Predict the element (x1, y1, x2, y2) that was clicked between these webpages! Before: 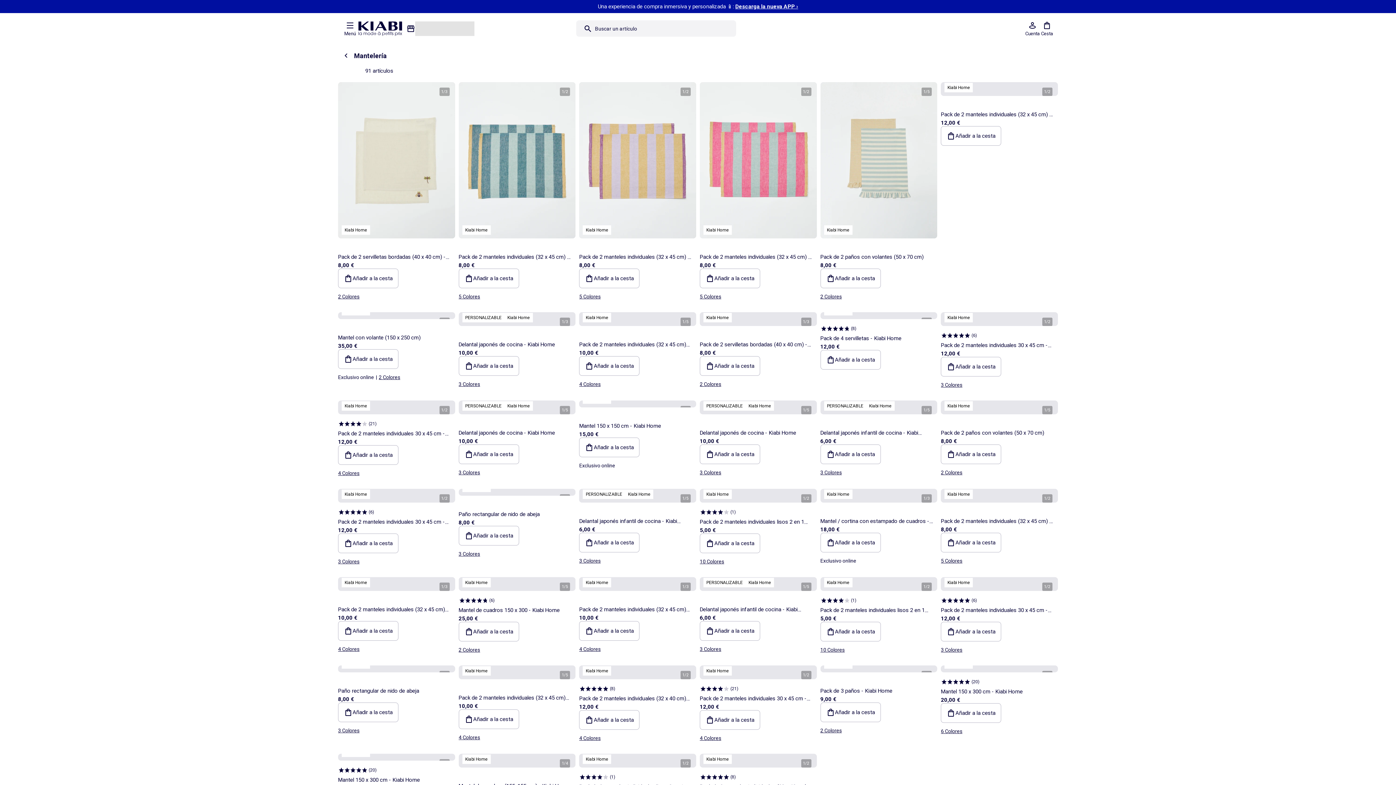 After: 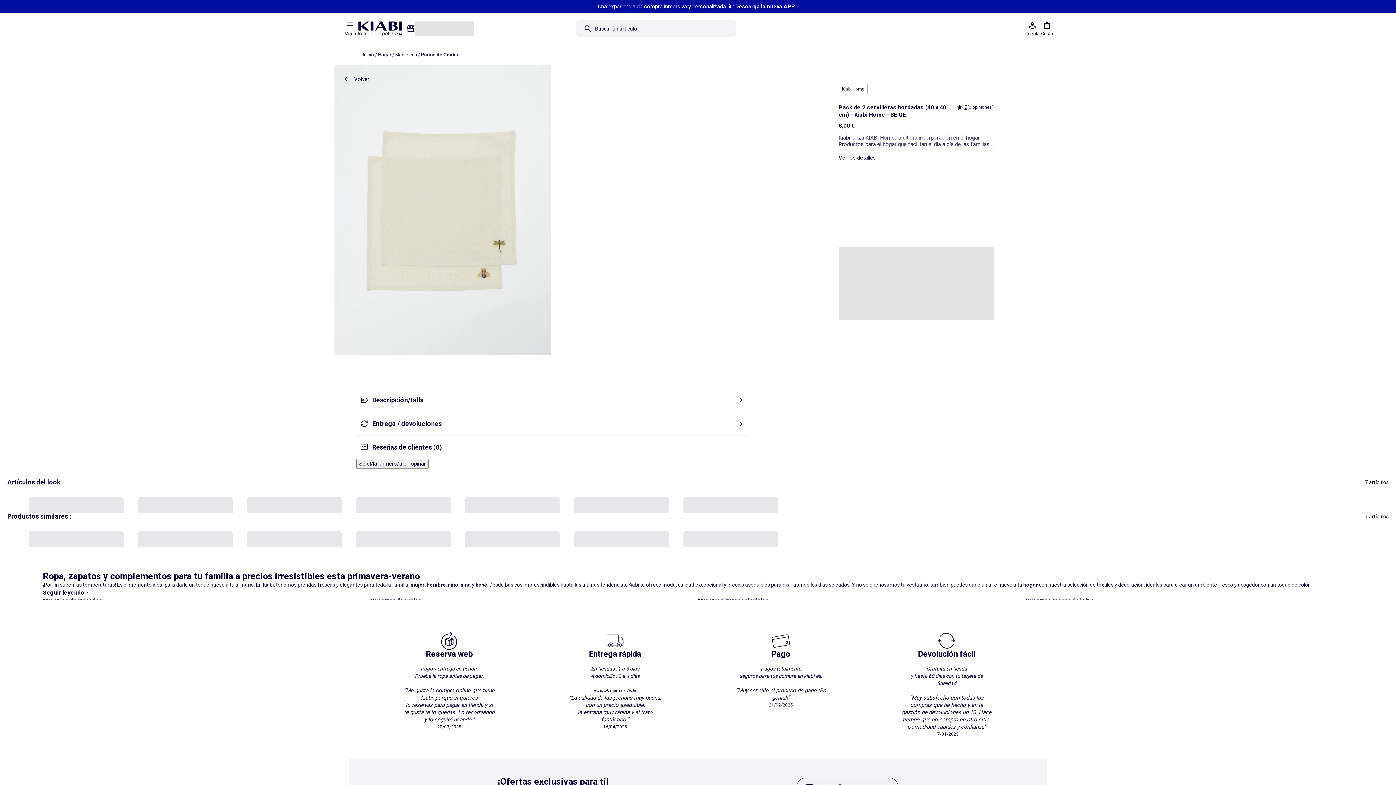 Action: label: 1/3 bbox: (338, 82, 455, 238)